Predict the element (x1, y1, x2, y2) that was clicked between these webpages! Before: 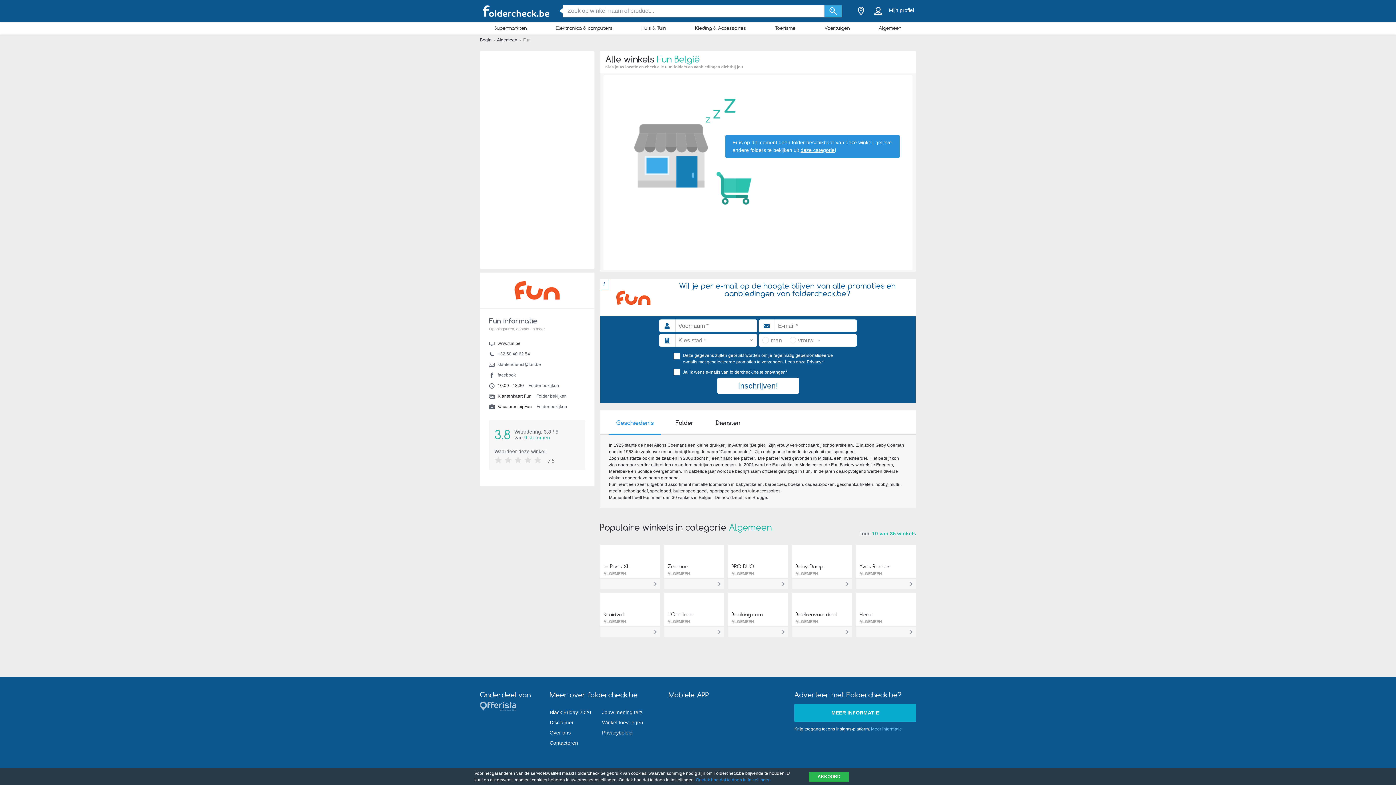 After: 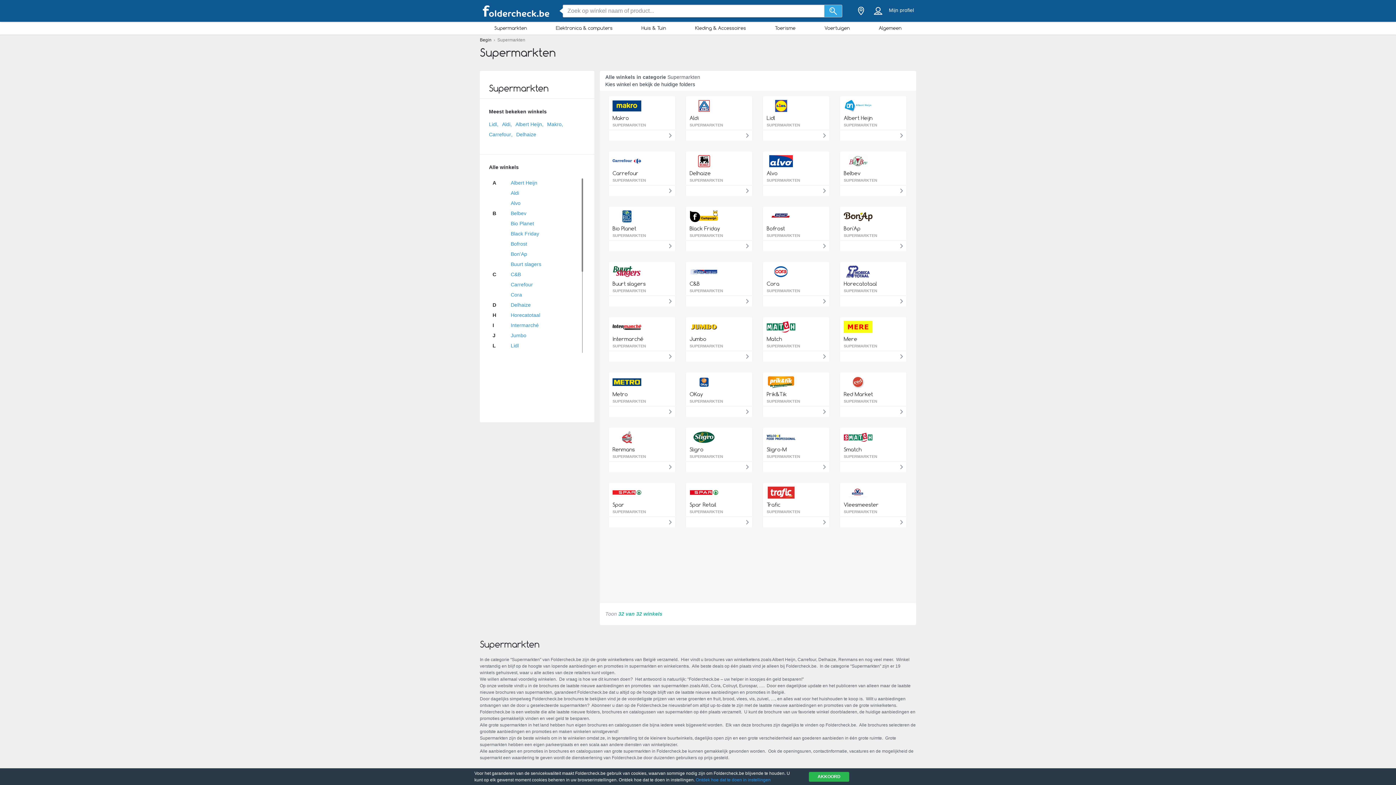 Action: bbox: (480, 23, 541, 32) label: Supermarkten